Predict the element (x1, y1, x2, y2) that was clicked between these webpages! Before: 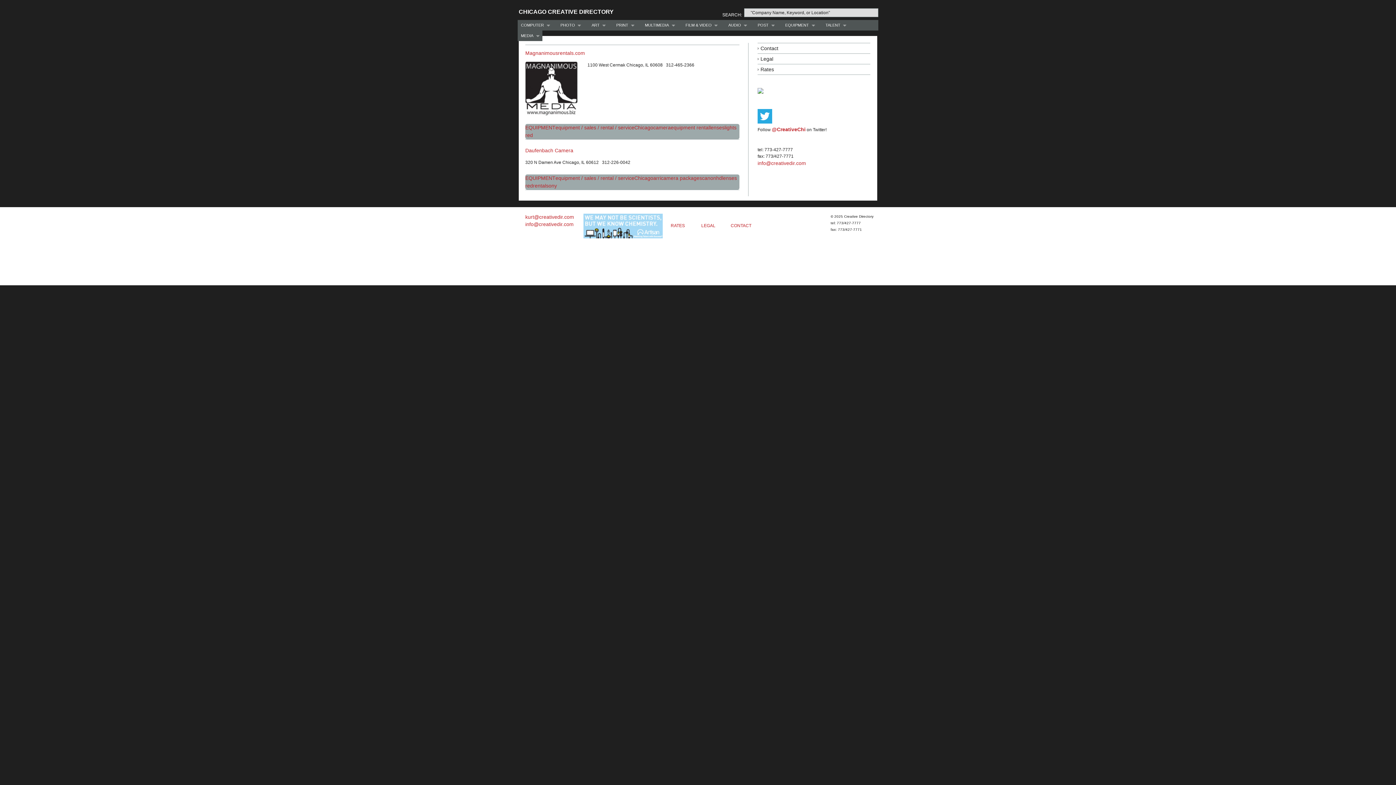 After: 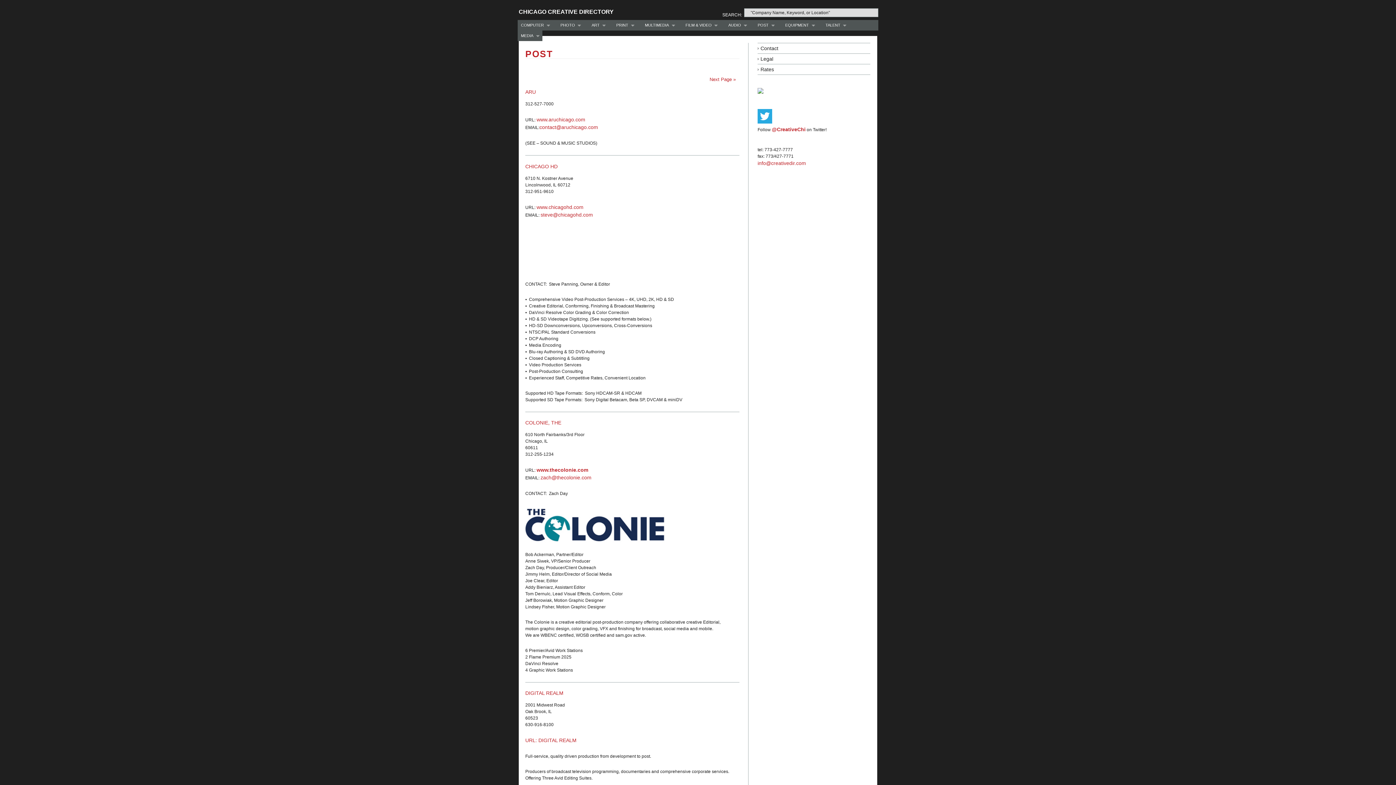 Action: bbox: (754, 19, 777, 30) label: POST
»